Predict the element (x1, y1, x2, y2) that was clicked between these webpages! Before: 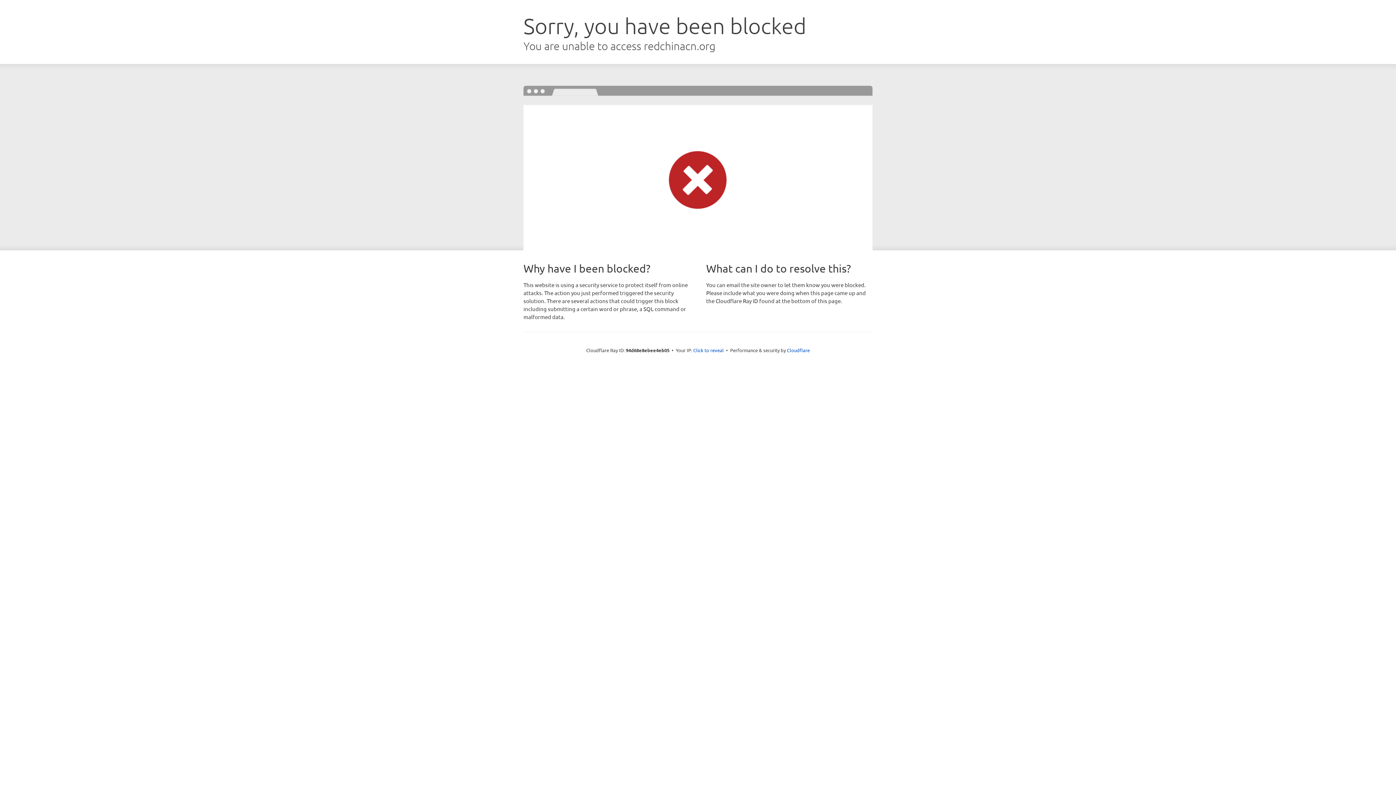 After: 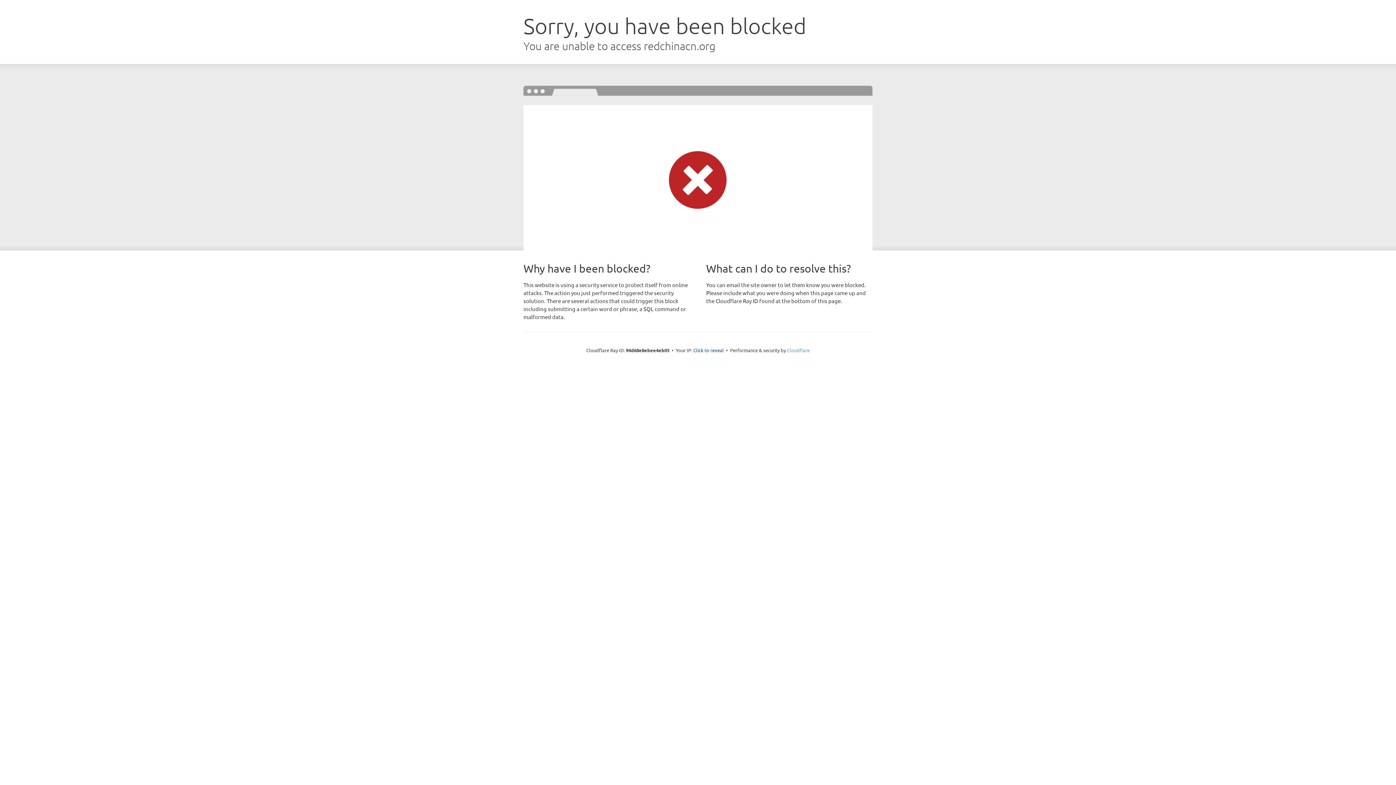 Action: bbox: (787, 347, 810, 353) label: Cloudflare